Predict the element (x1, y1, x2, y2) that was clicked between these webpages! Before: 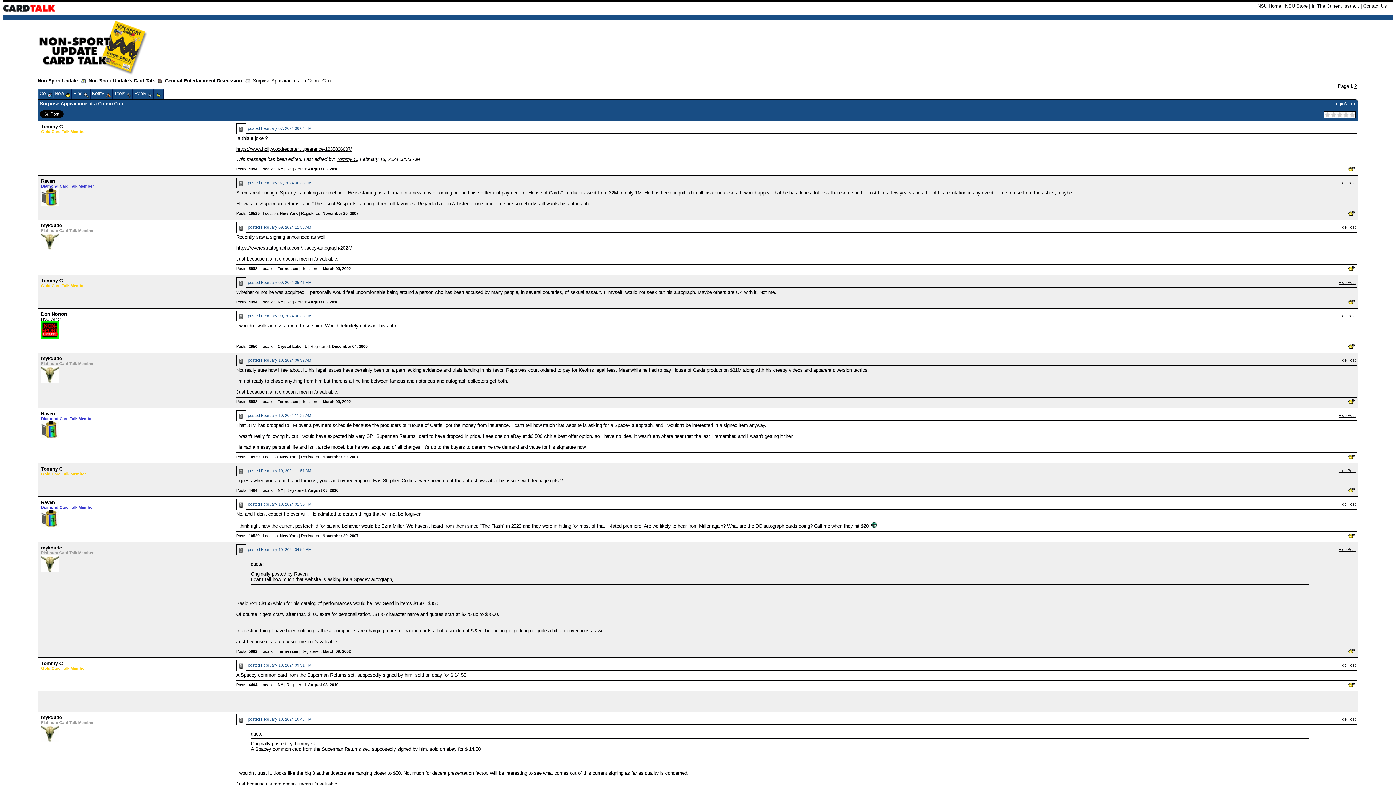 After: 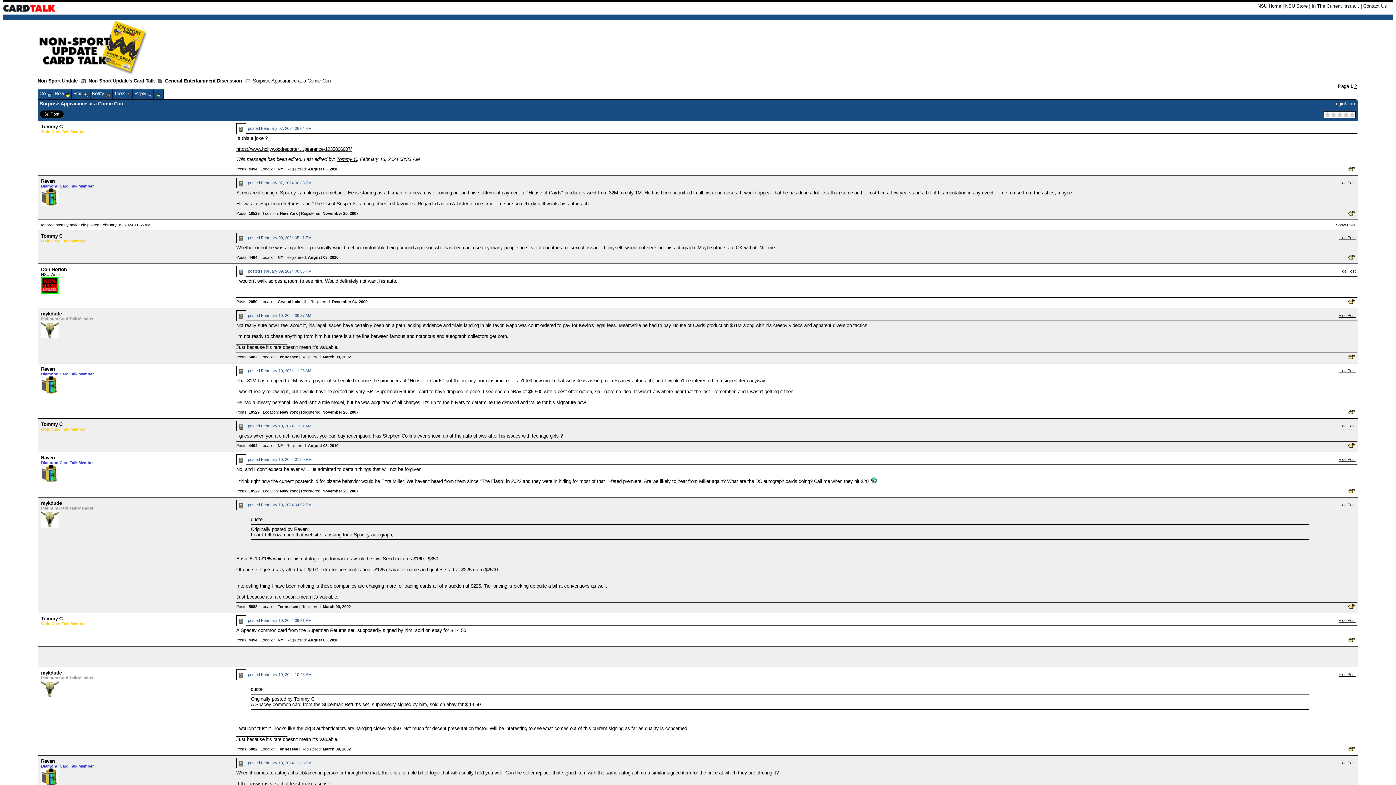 Action: label: Hide Post bbox: (1338, 225, 1355, 229)